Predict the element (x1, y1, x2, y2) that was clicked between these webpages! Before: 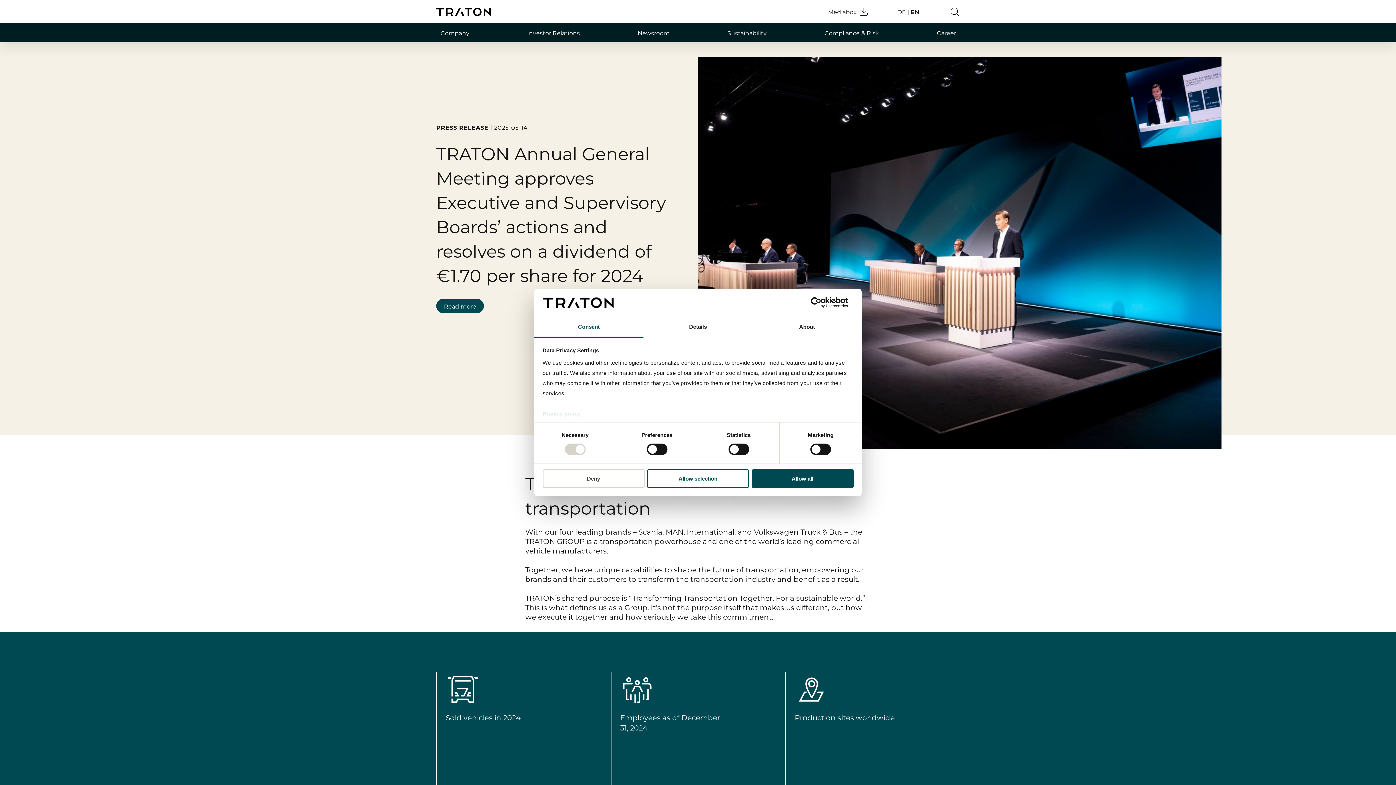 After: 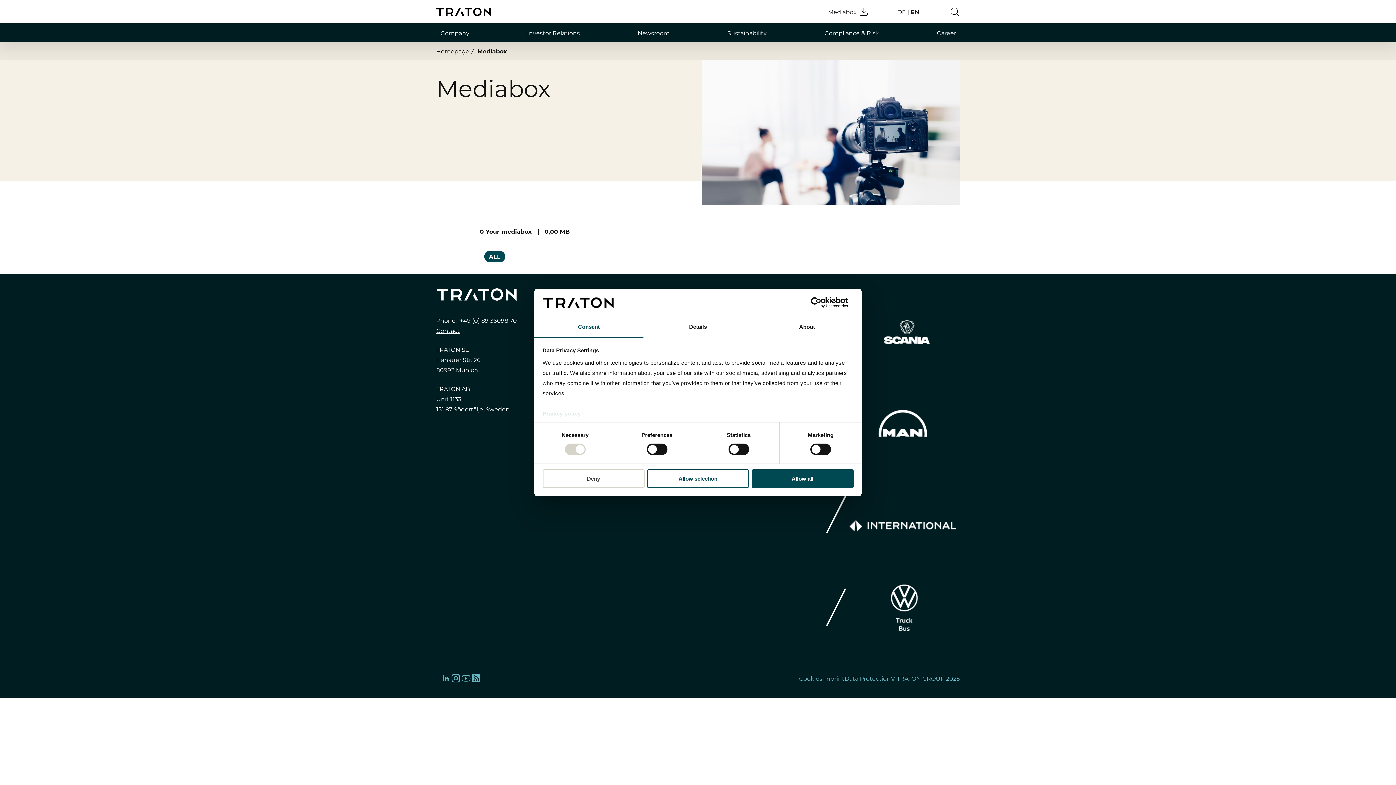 Action: bbox: (828, 7, 869, 16) label: Mediabox